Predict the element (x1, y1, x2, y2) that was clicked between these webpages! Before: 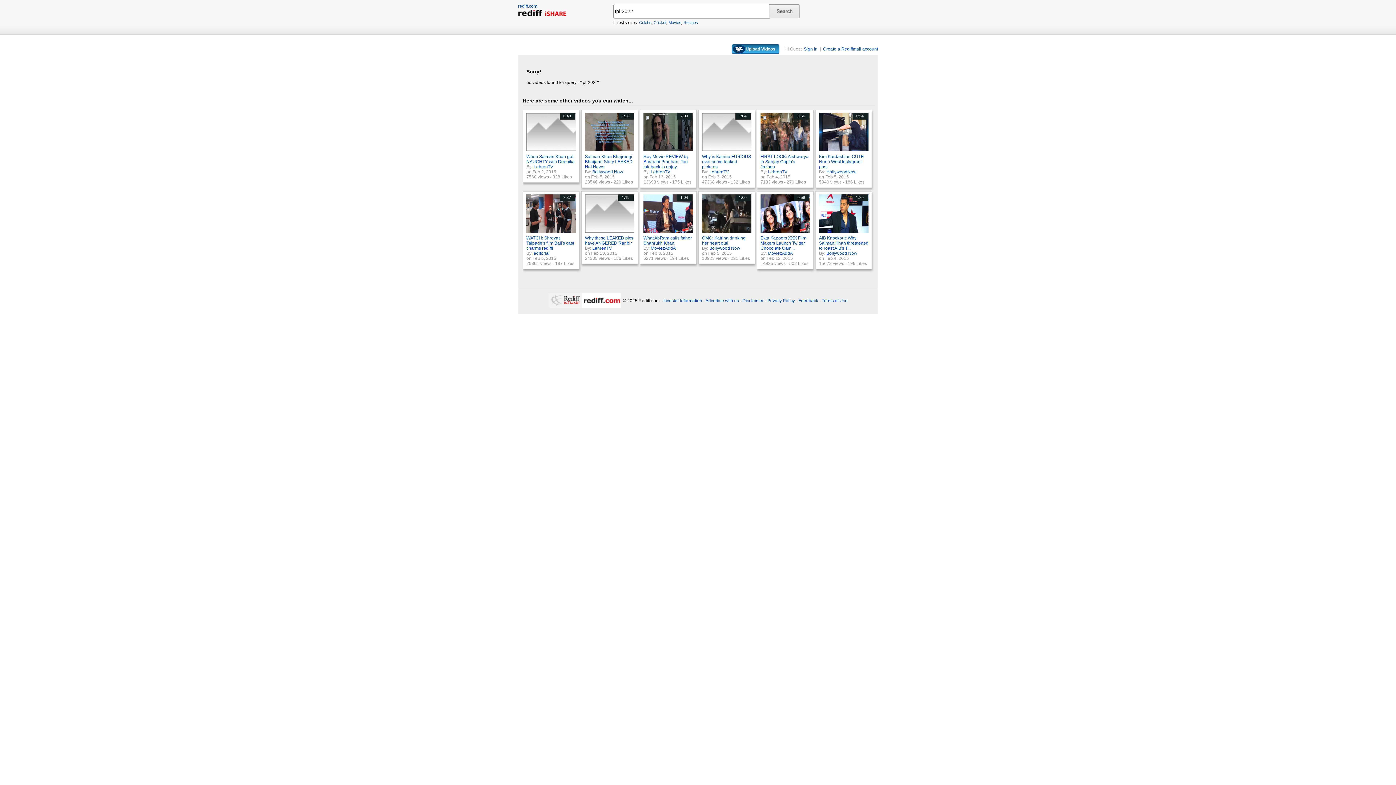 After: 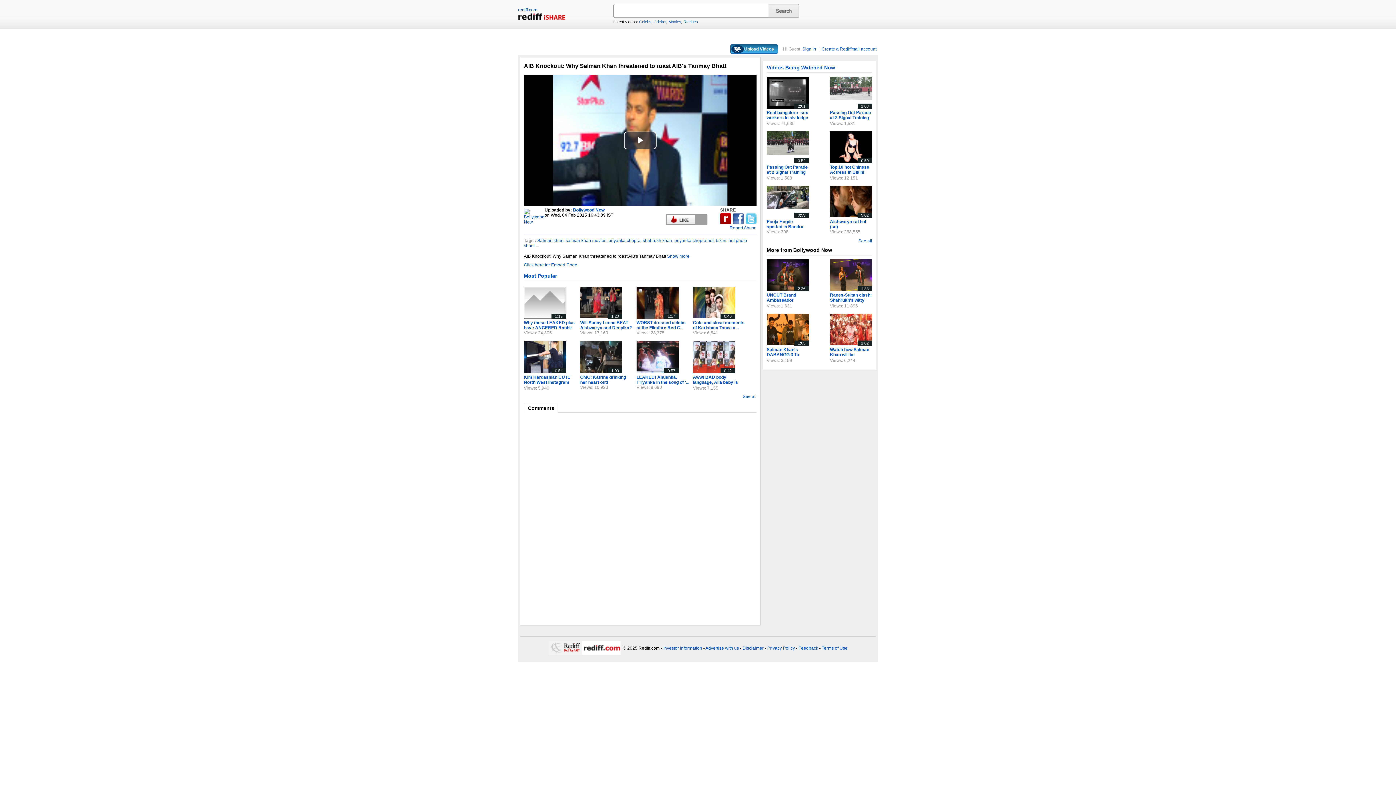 Action: label: 1:20 bbox: (819, 228, 870, 233)